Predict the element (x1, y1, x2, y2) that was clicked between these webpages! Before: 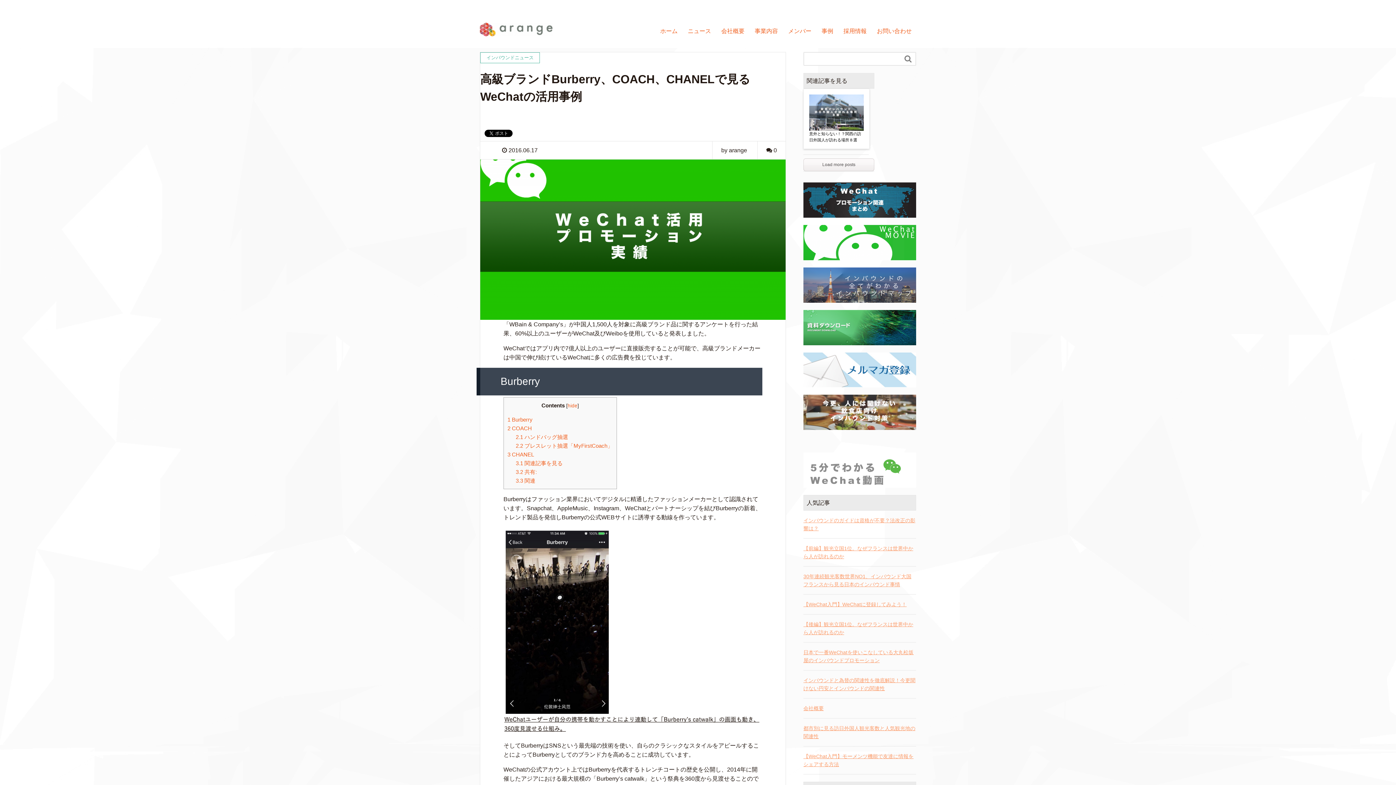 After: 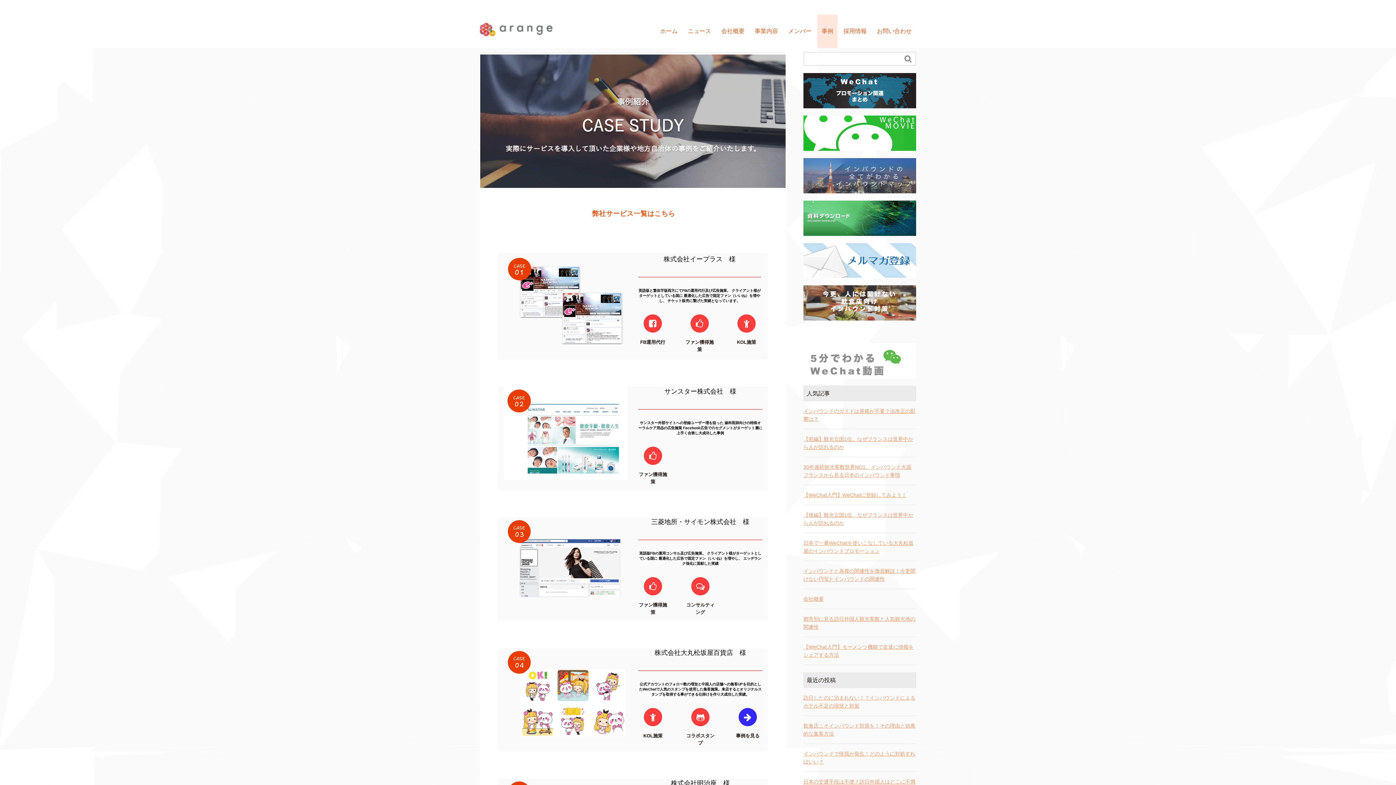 Action: label: 事例 bbox: (817, 14, 837, 48)